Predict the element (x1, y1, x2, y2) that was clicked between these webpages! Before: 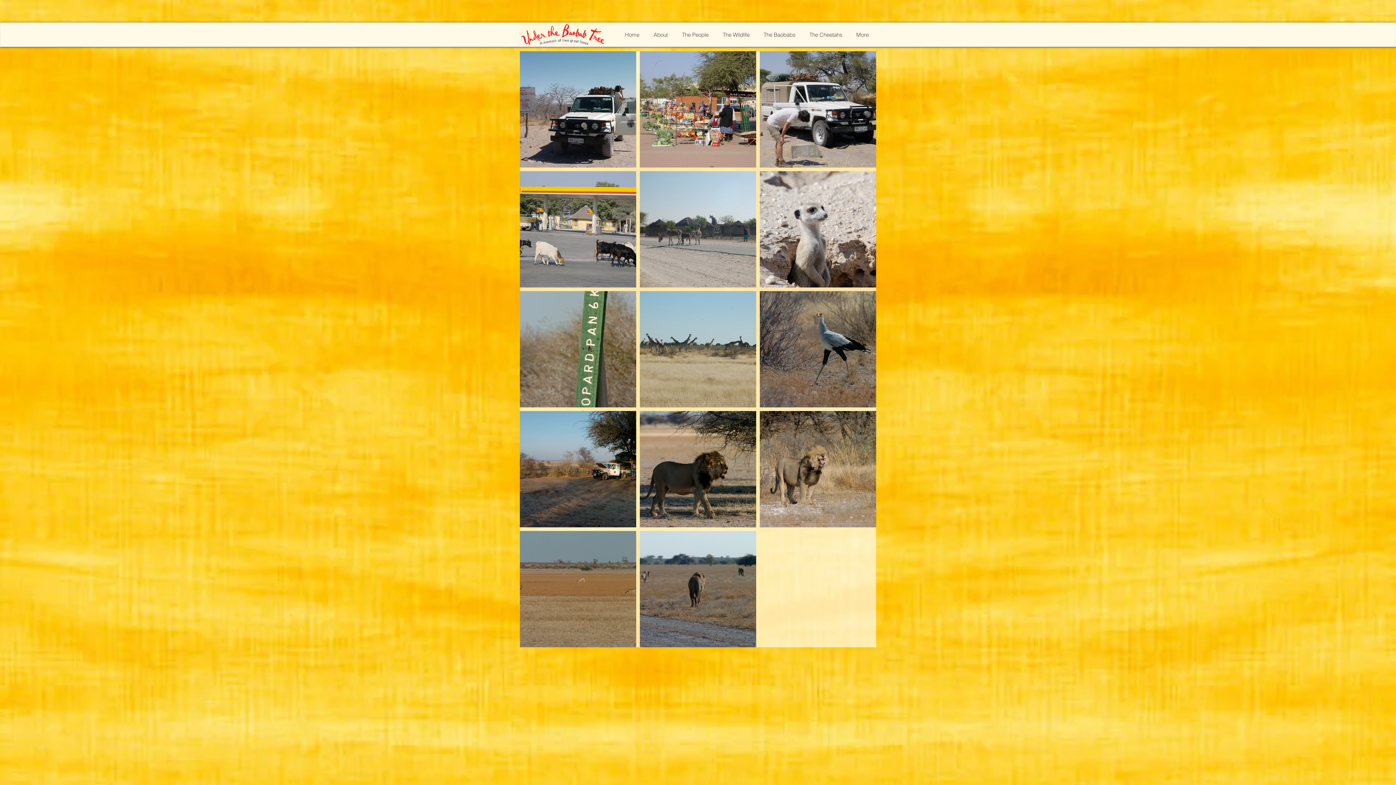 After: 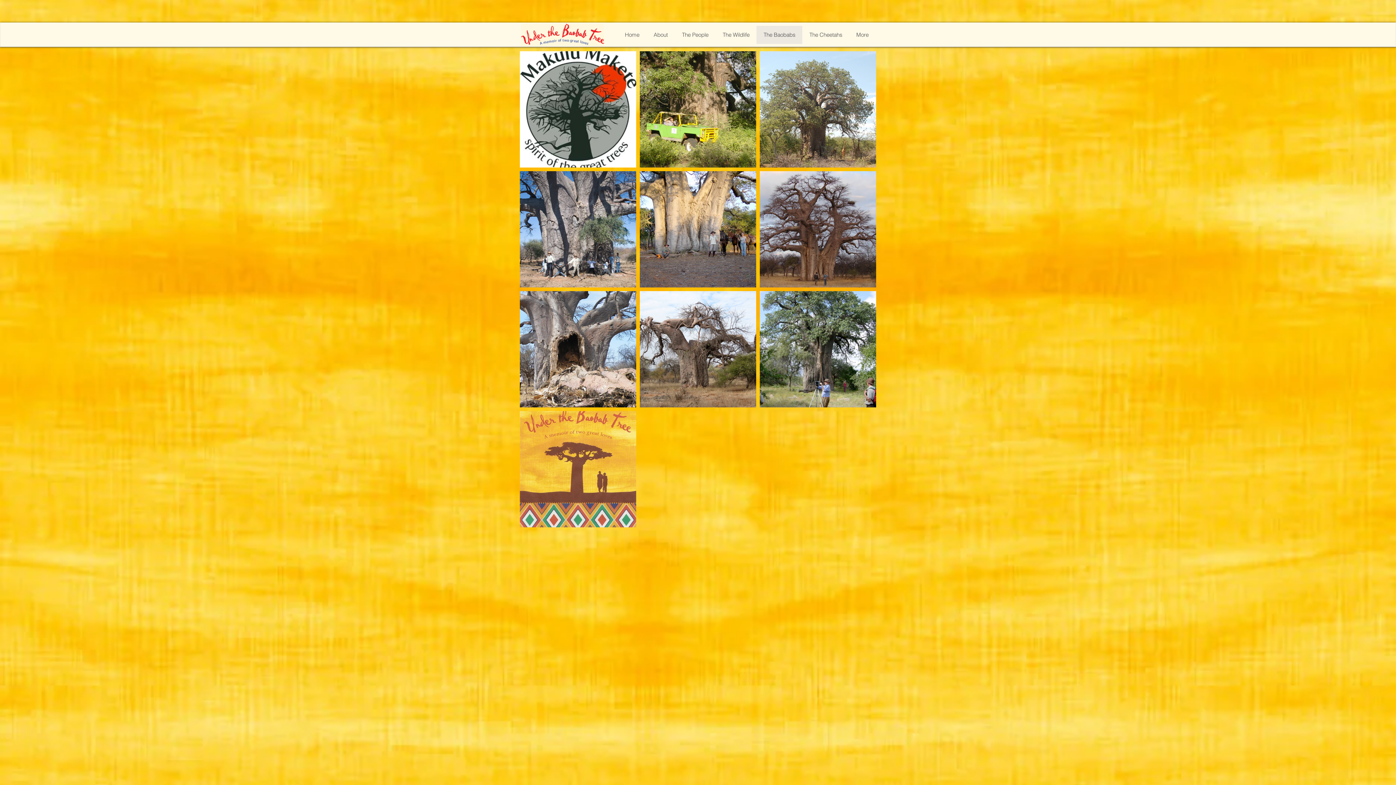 Action: label: The Baobabs bbox: (756, 25, 802, 44)